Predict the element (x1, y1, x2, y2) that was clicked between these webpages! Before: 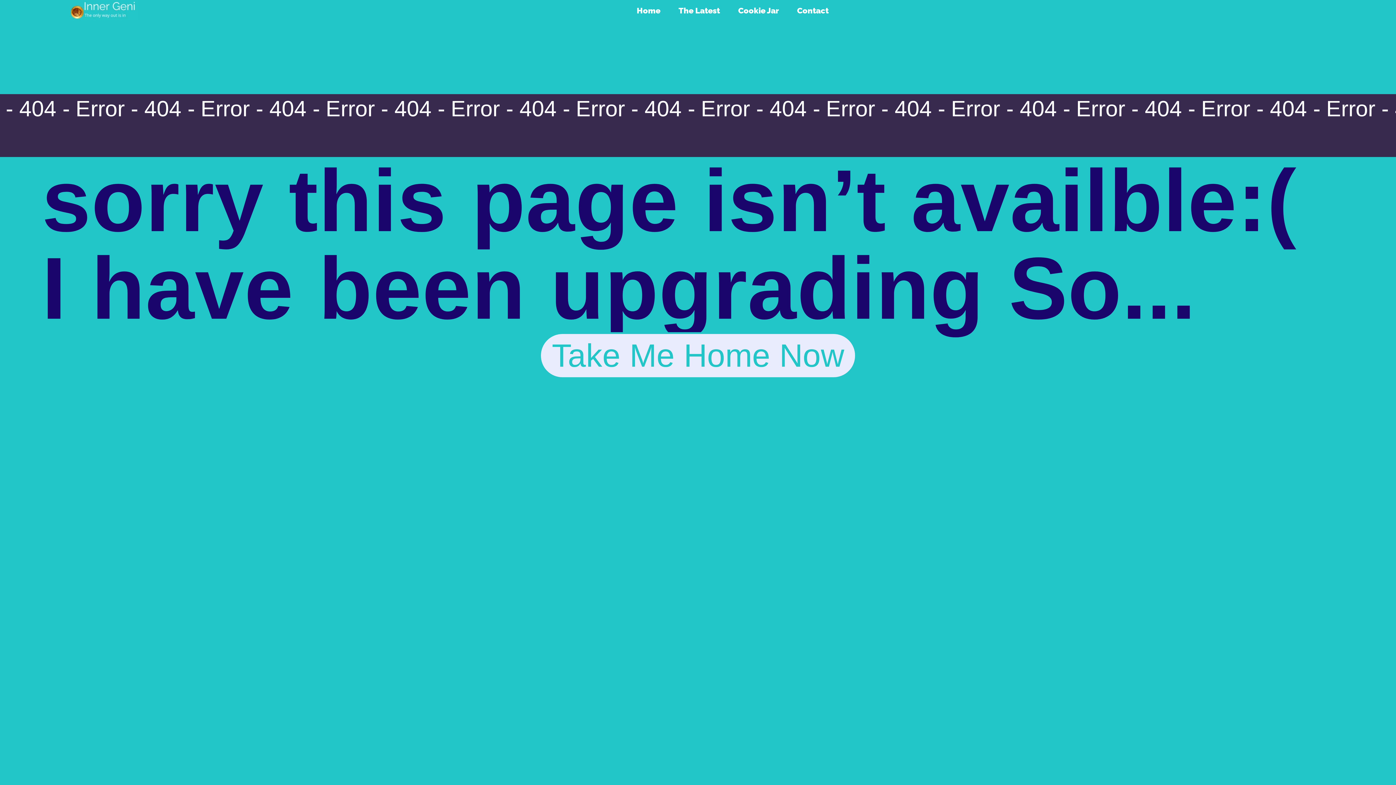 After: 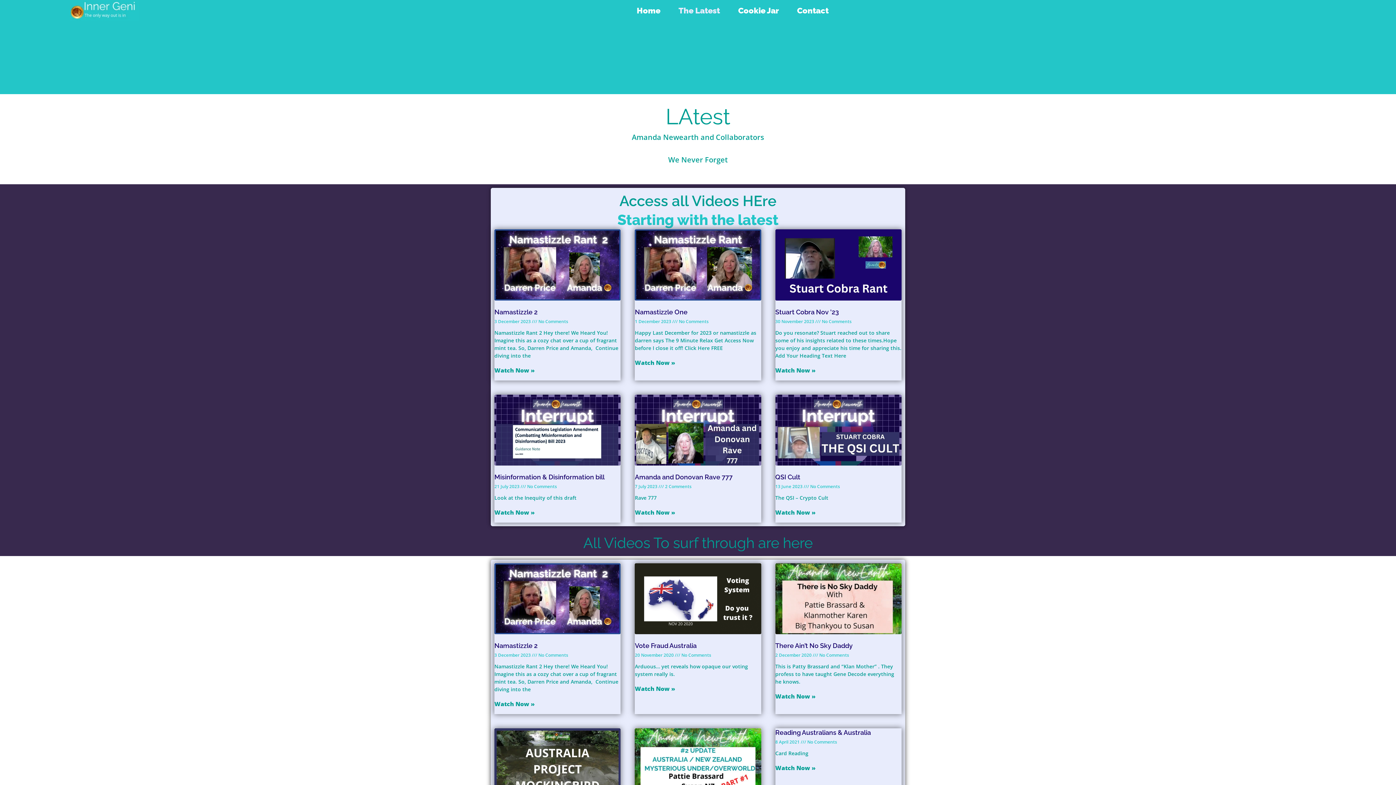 Action: bbox: (676, 0, 722, 21) label: The Latest